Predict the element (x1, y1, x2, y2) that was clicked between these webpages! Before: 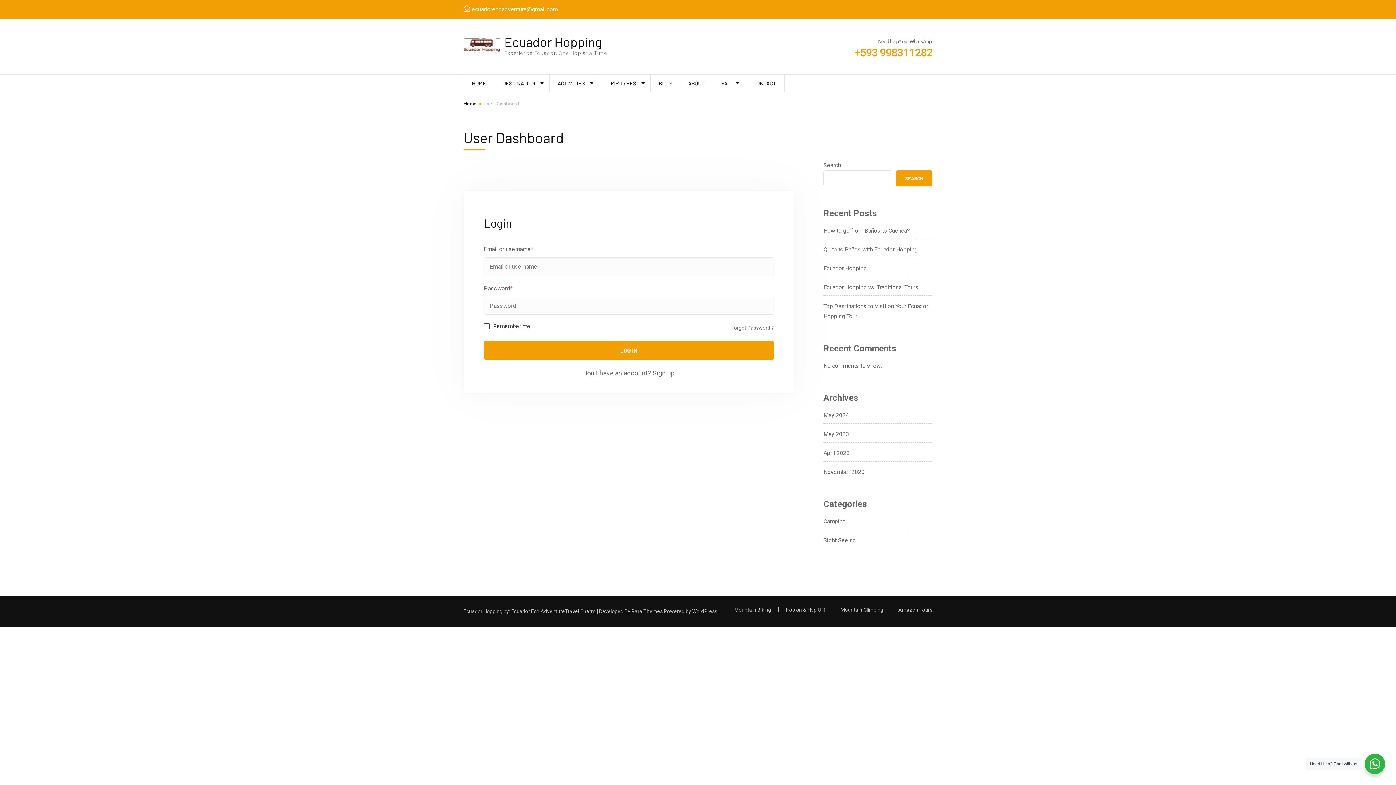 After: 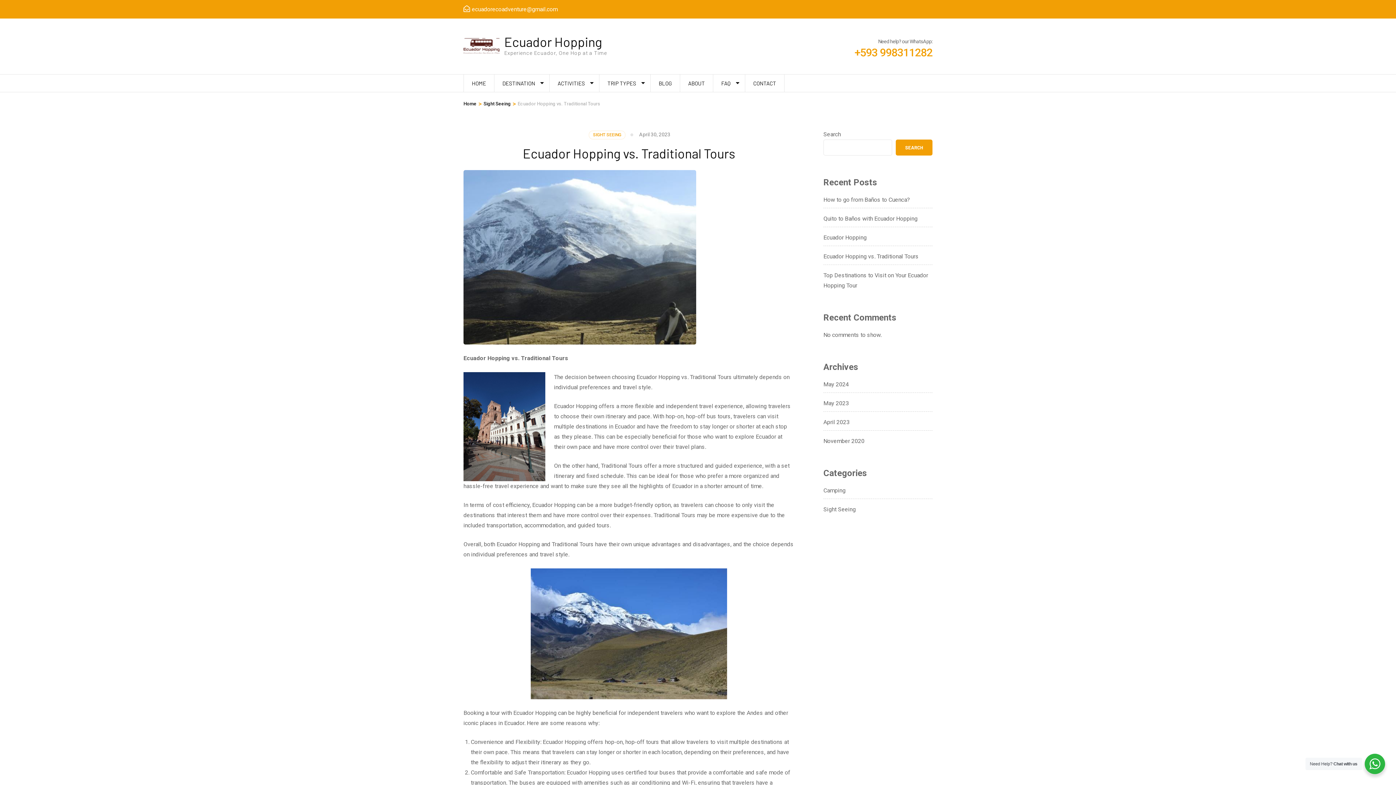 Action: bbox: (823, 283, 918, 290) label: Ecuador Hopping vs. Traditional Tours